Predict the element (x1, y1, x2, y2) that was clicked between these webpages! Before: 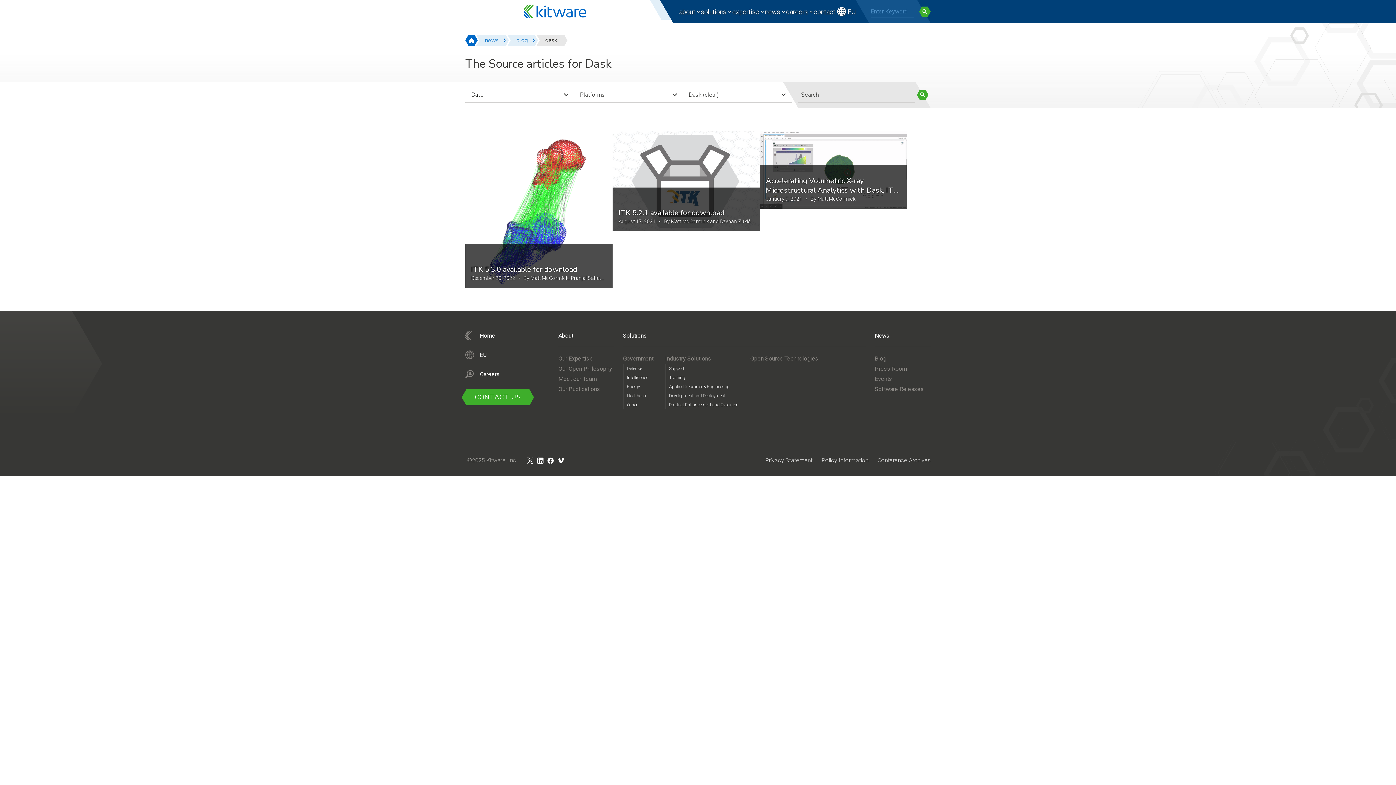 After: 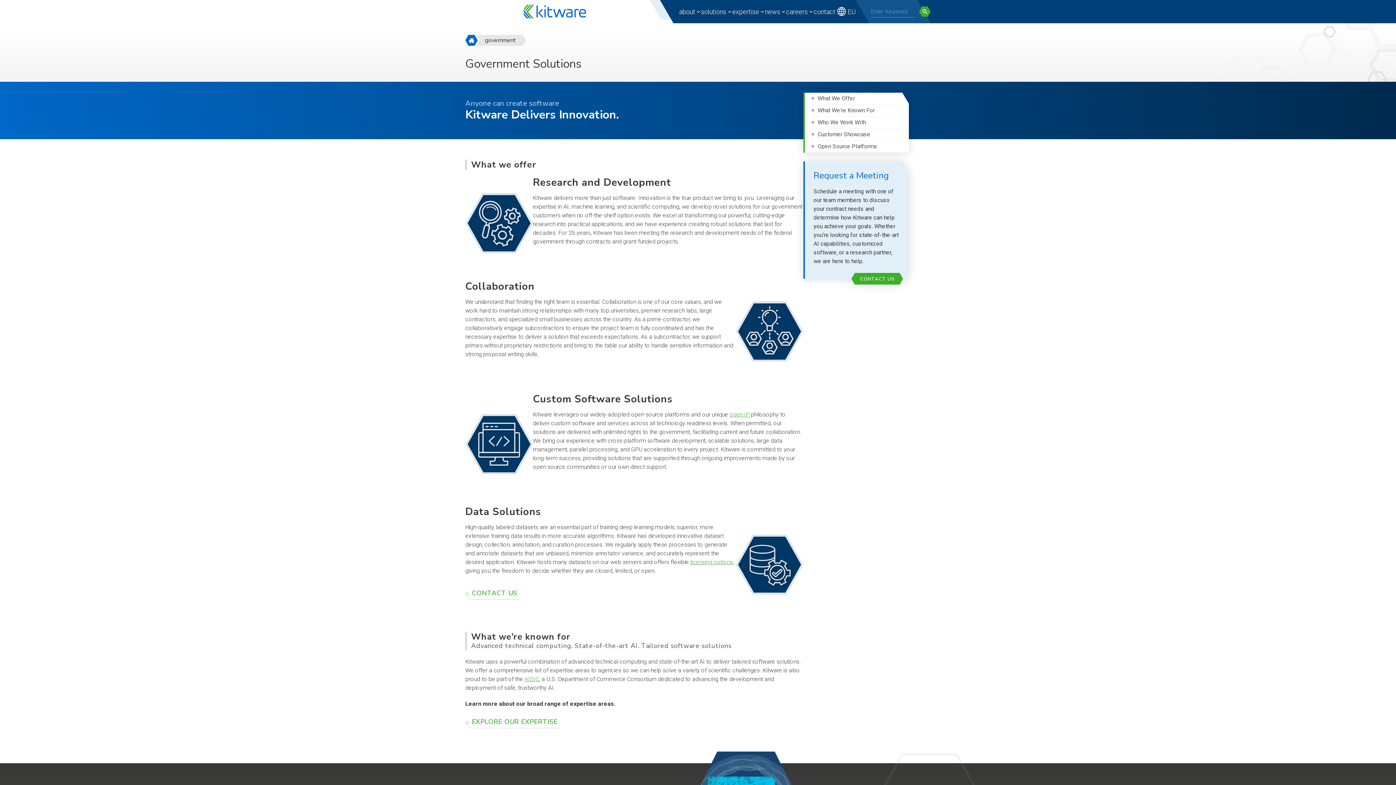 Action: bbox: (623, 355, 653, 362) label: Government